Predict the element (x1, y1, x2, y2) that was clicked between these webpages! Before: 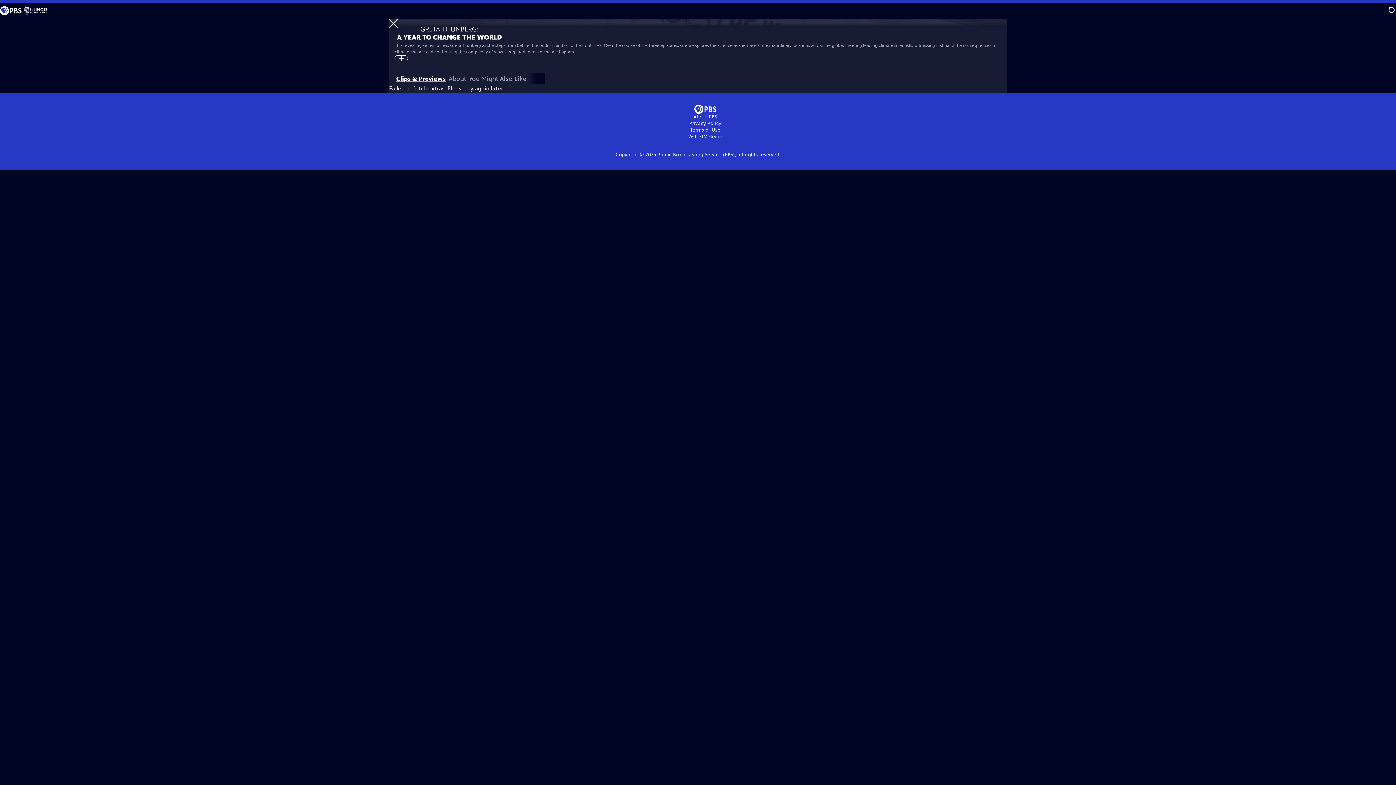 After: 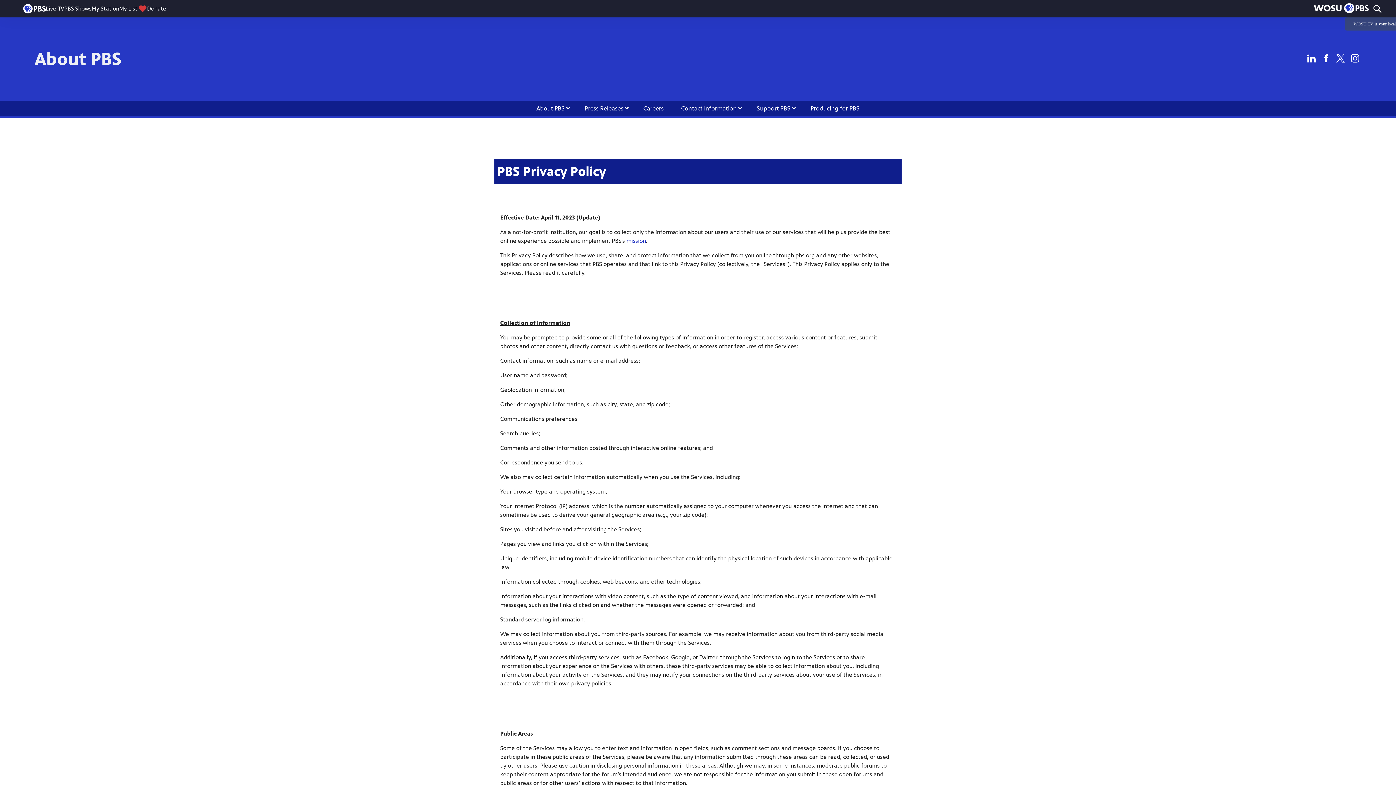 Action: label: Privacy Policy bbox: (689, 120, 721, 126)